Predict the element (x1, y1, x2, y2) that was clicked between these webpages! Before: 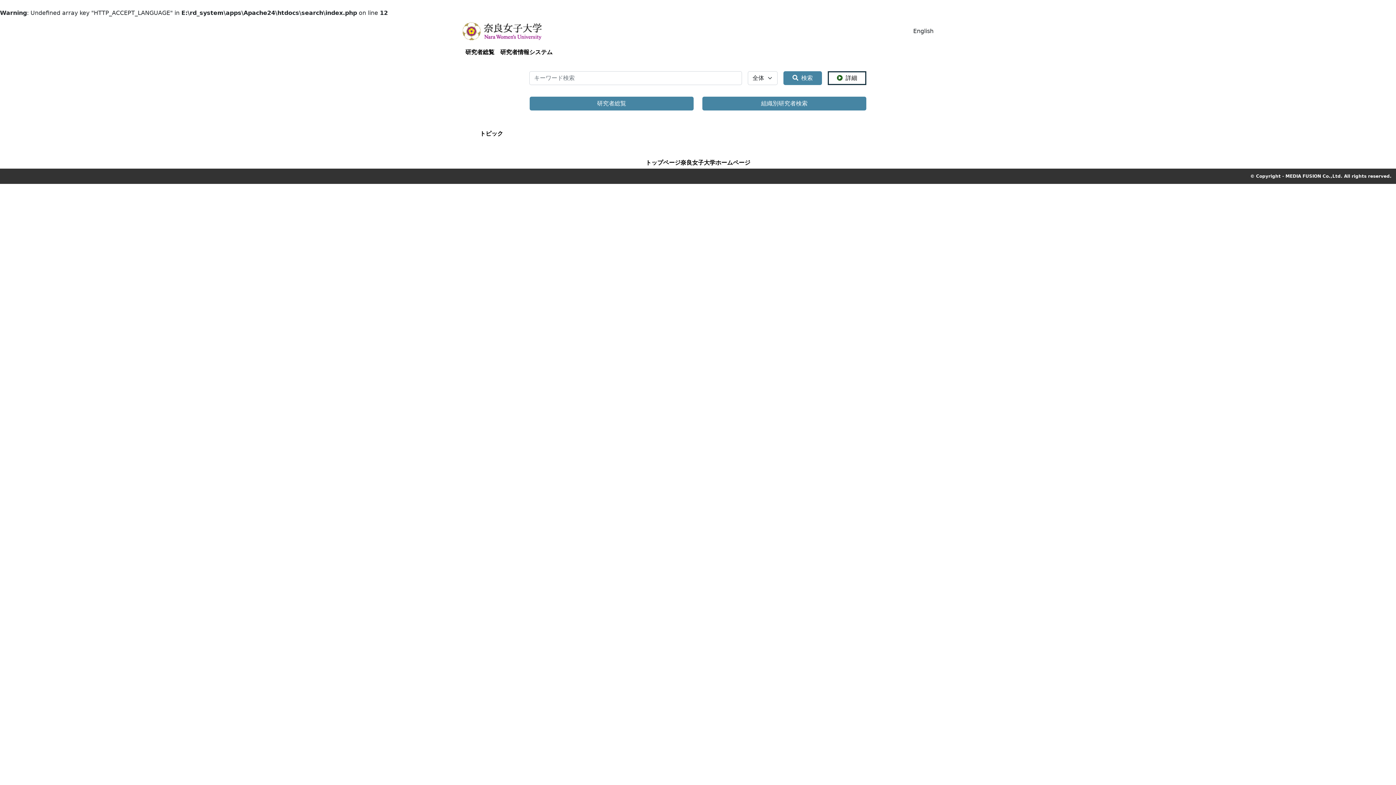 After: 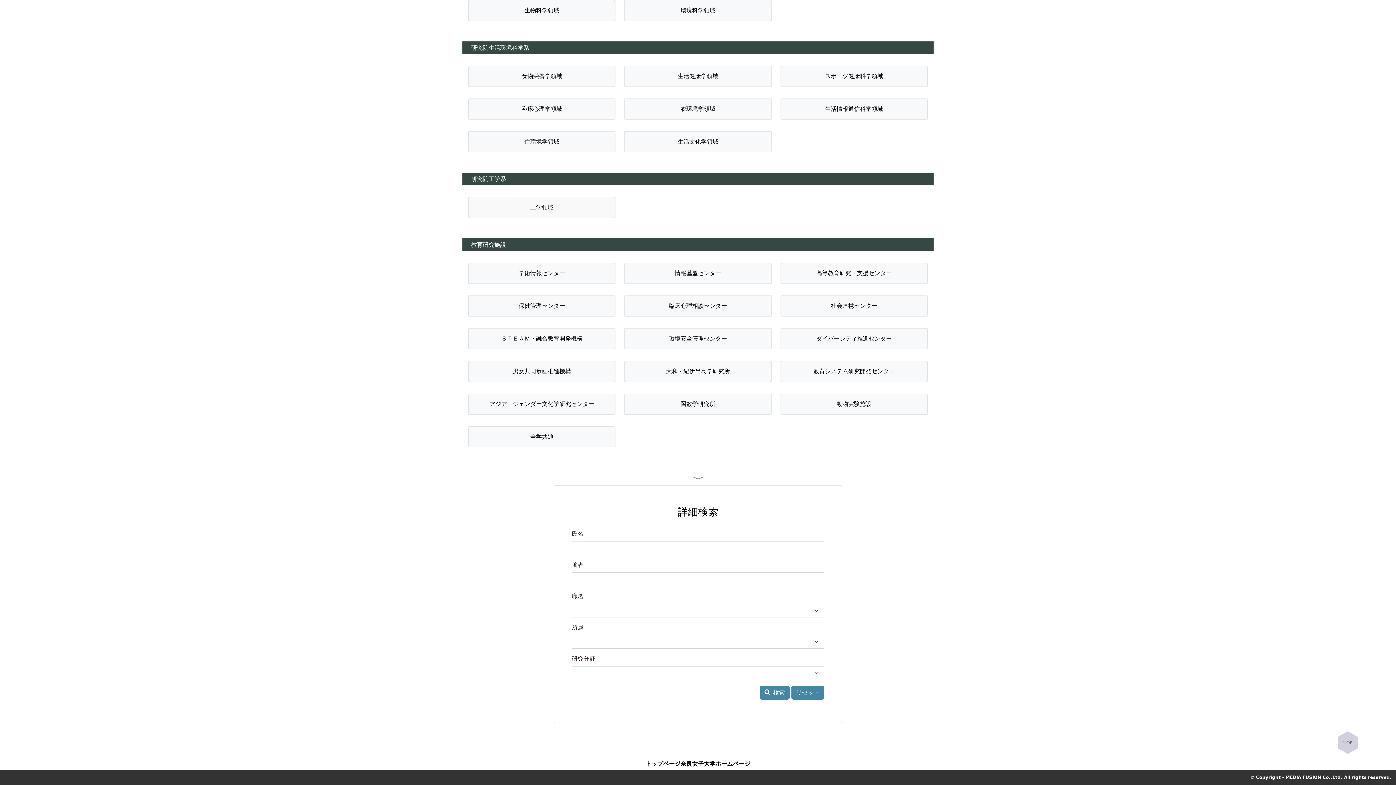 Action: label: 研究者総覧 bbox: (529, 96, 693, 110)